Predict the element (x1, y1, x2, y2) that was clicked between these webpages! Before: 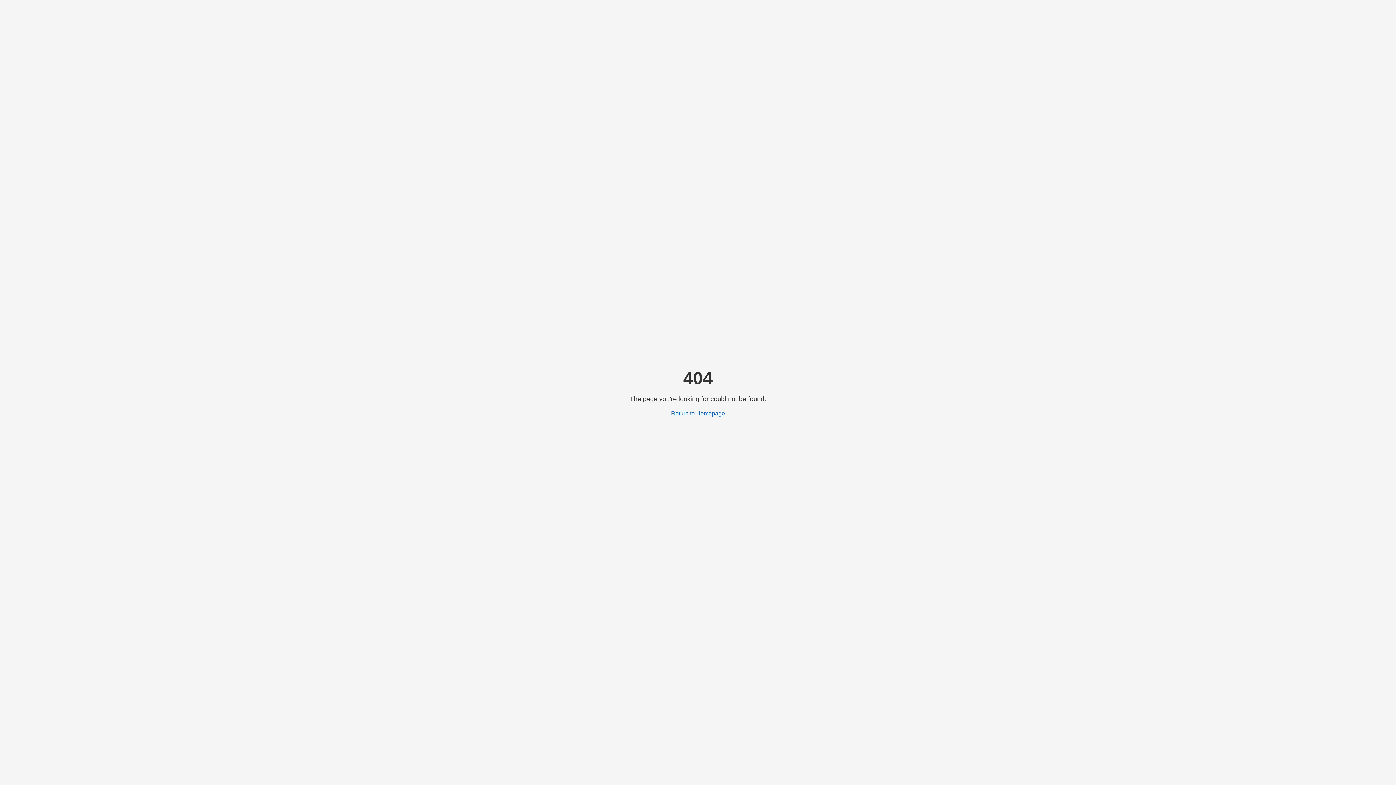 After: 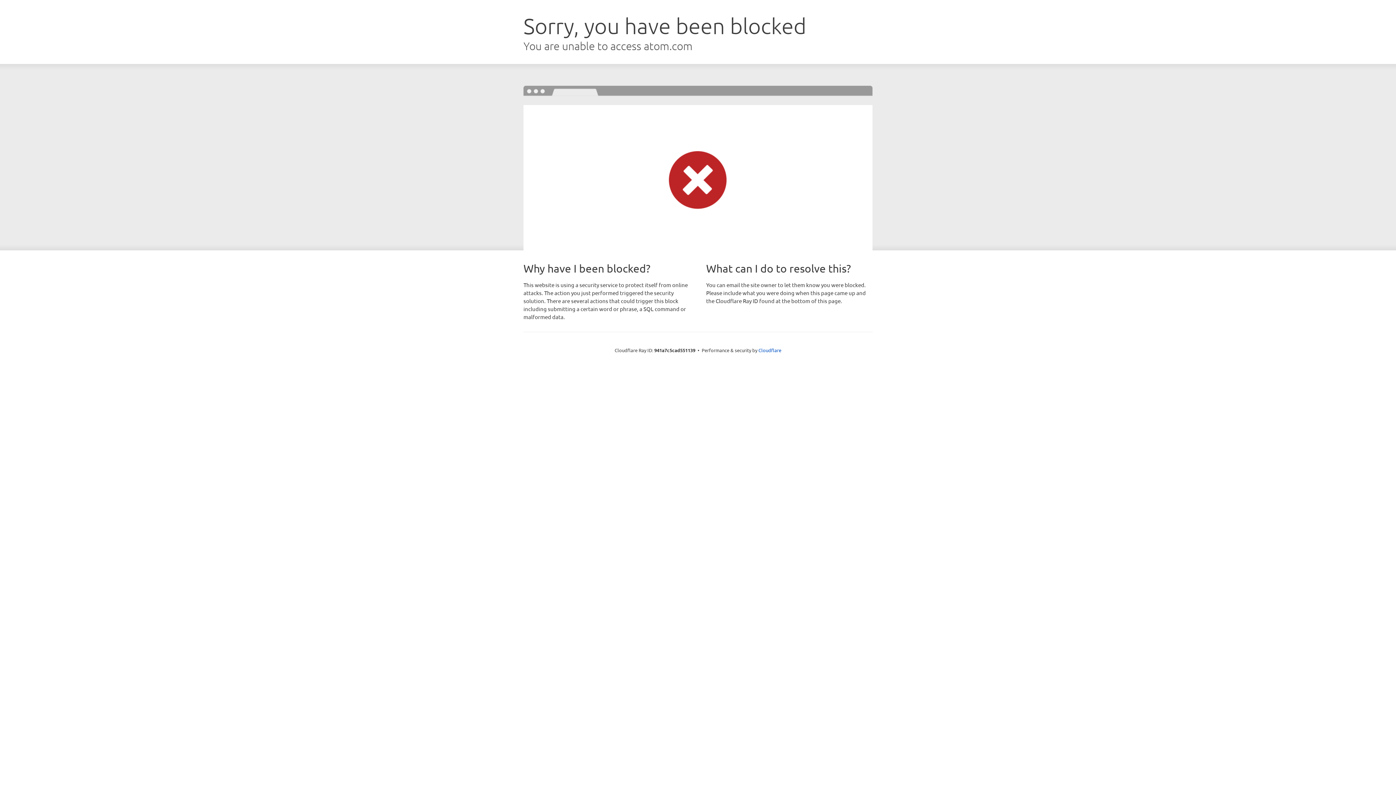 Action: bbox: (671, 410, 725, 416) label: Return to Homepage